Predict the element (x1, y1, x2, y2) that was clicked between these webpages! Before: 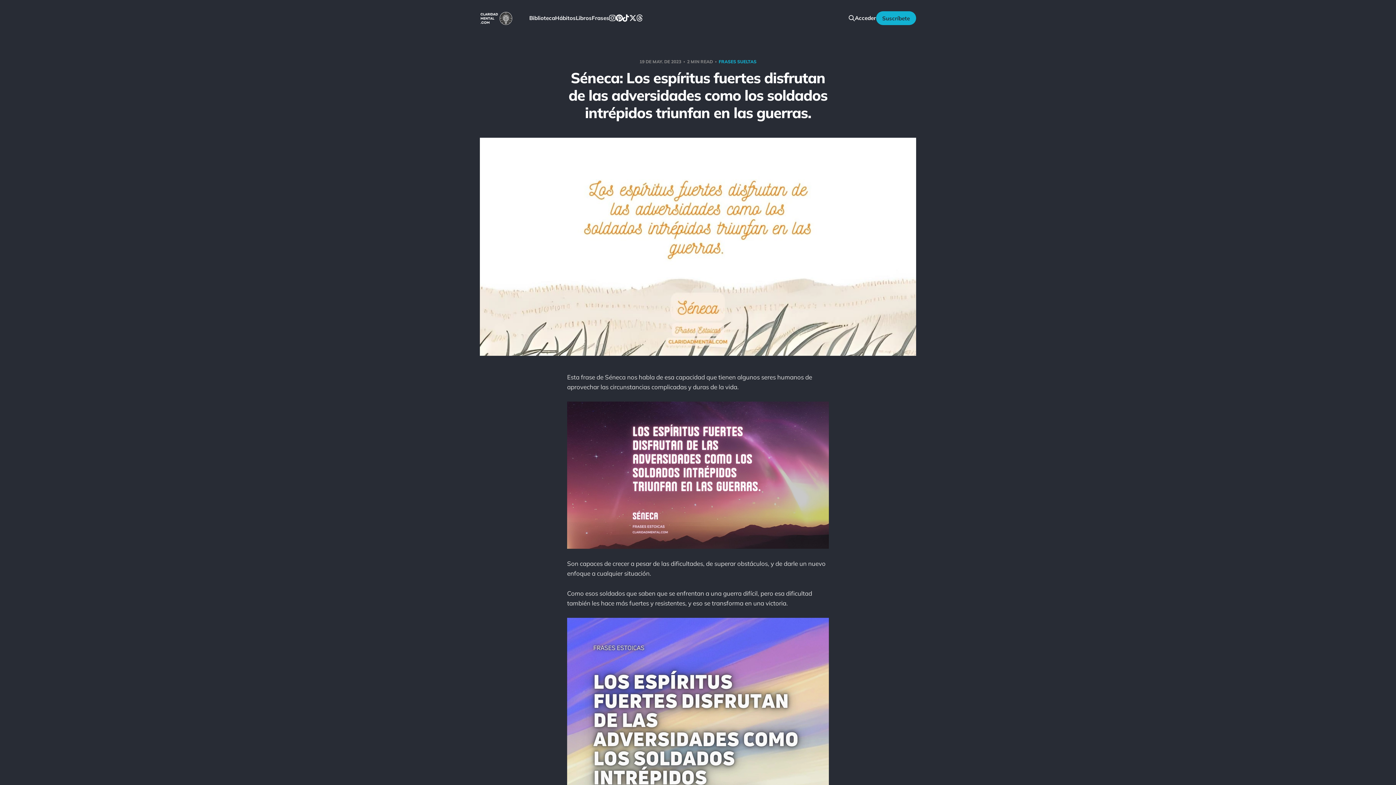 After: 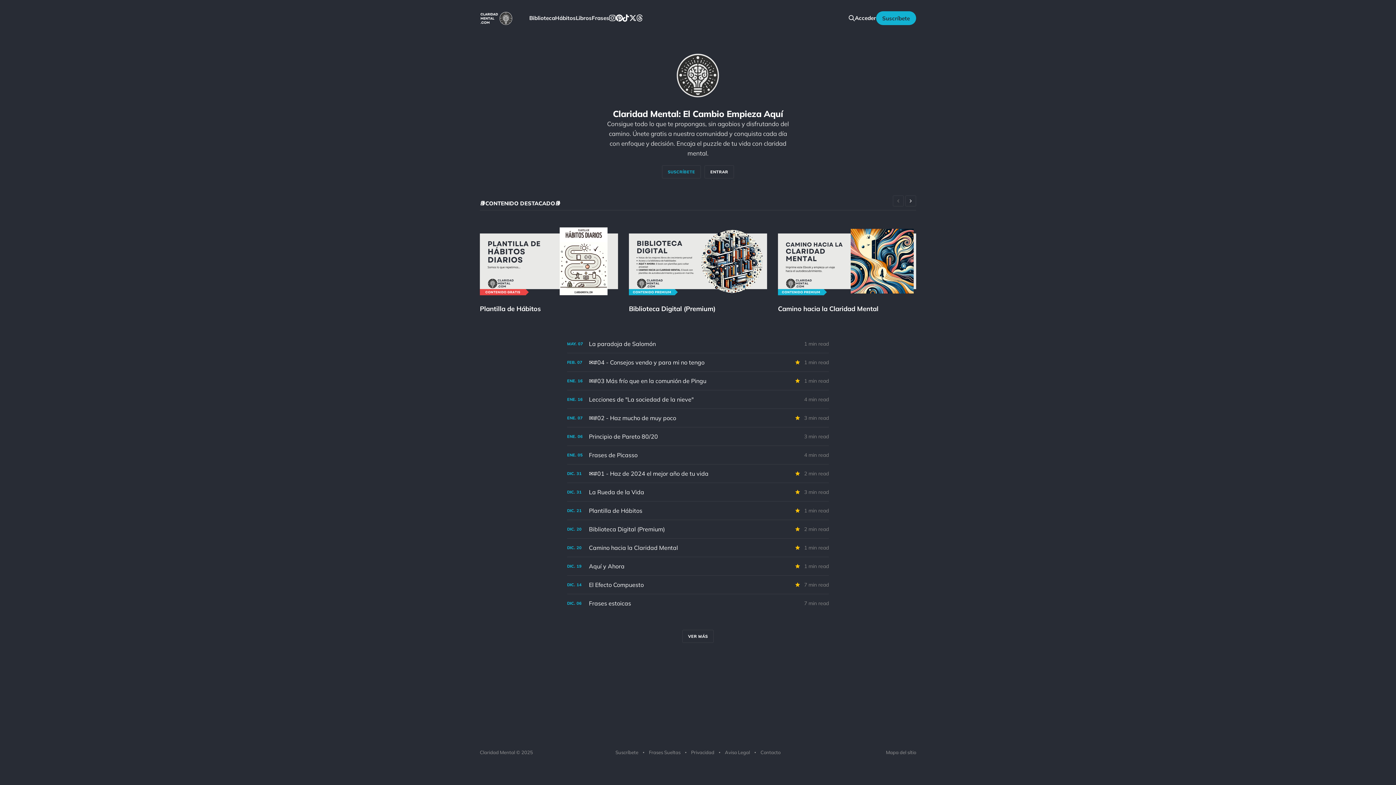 Action: bbox: (480, 10, 513, 25)